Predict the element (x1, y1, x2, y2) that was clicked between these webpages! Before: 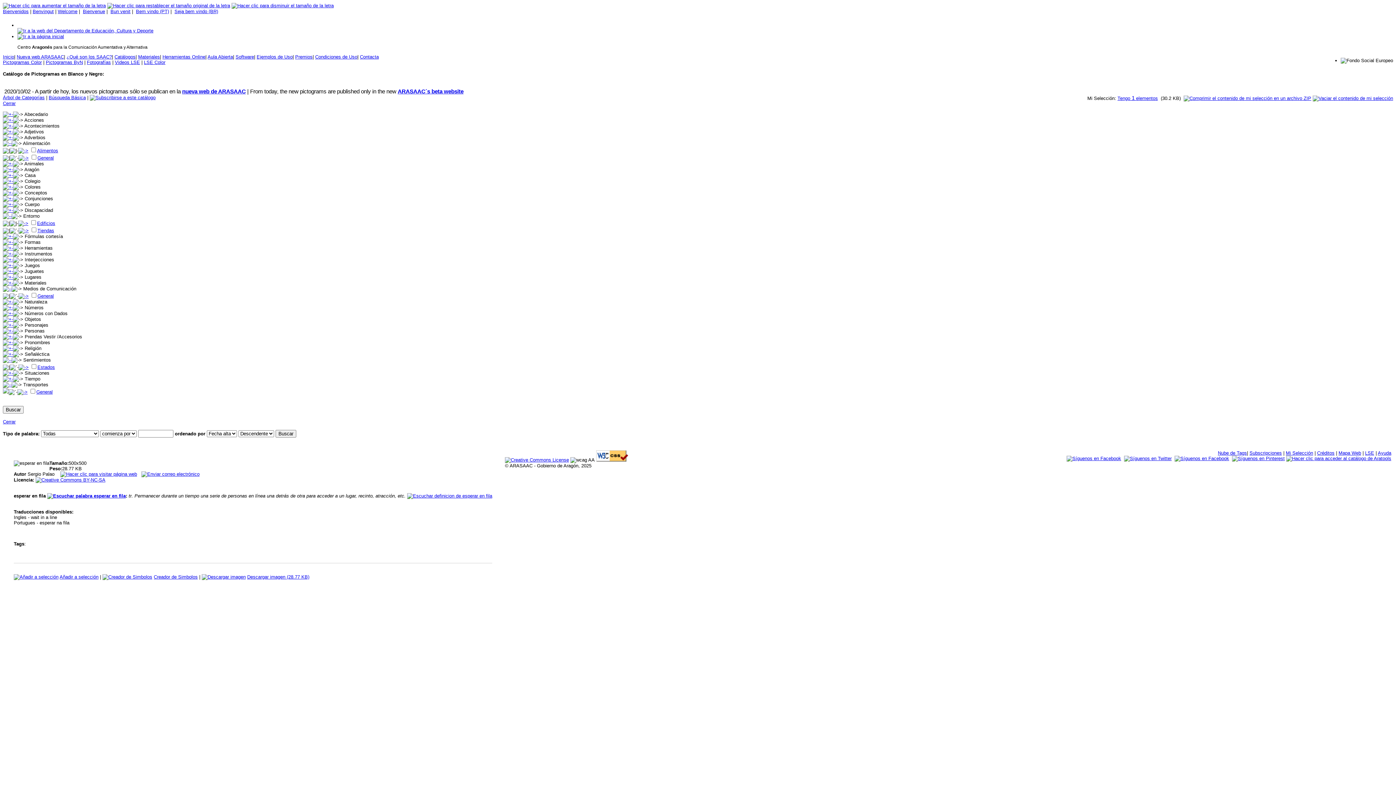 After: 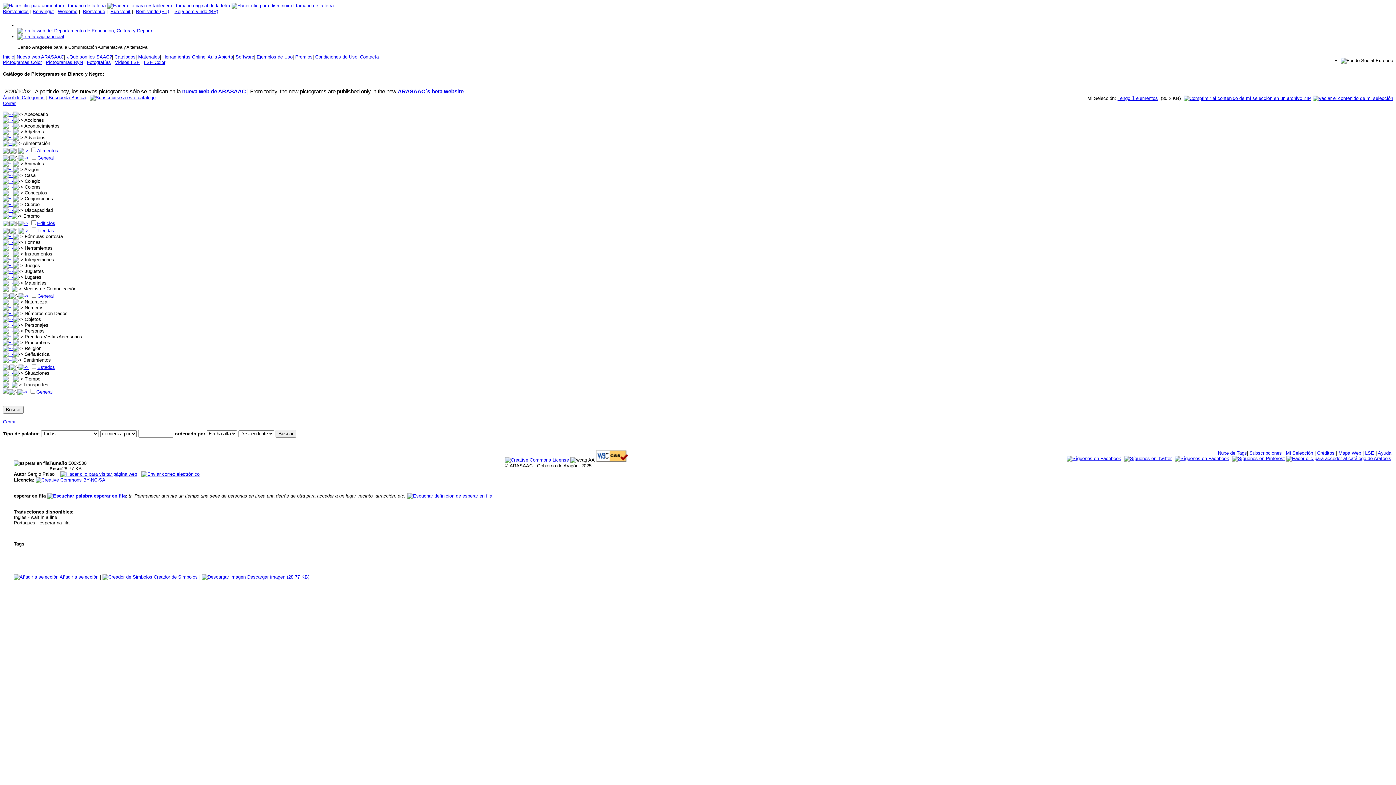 Action: label: Software bbox: (235, 54, 254, 59)